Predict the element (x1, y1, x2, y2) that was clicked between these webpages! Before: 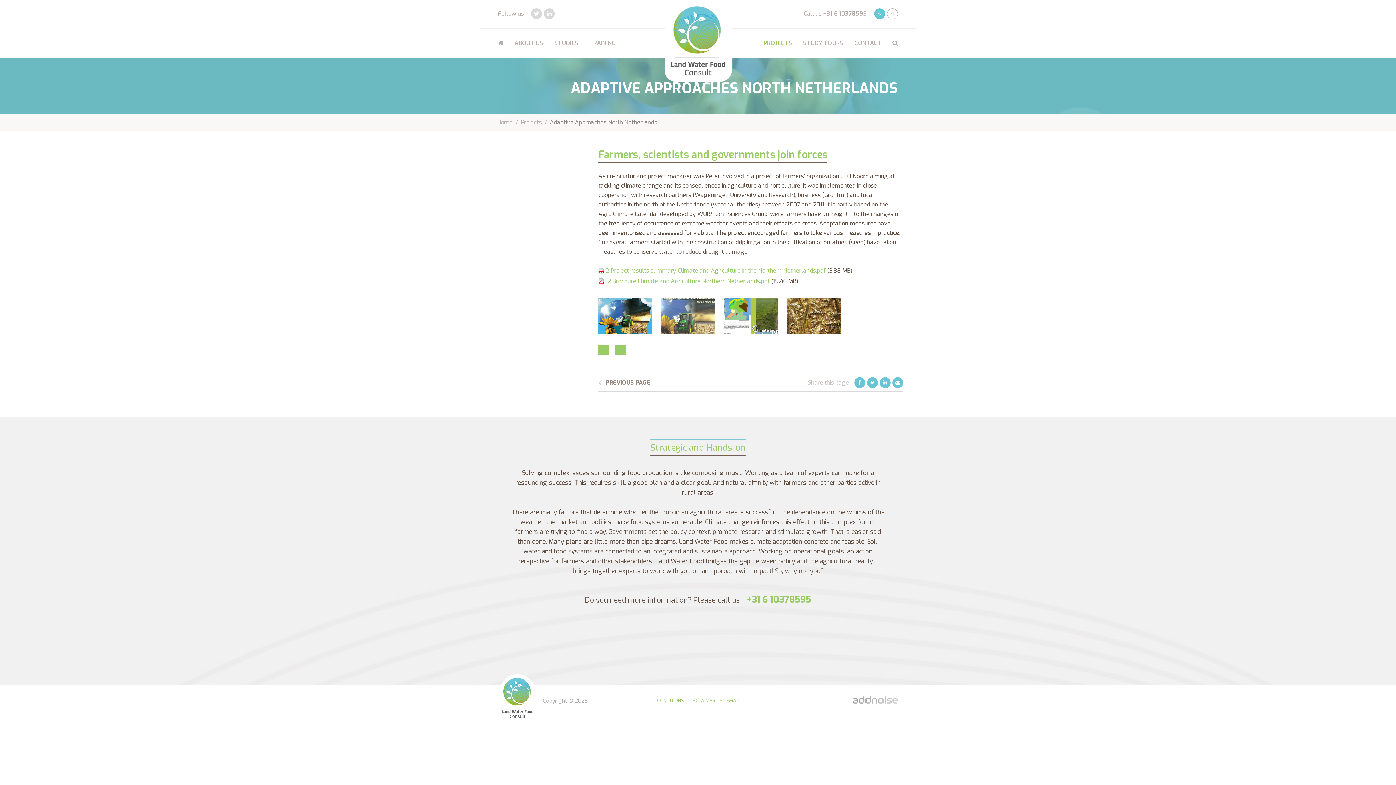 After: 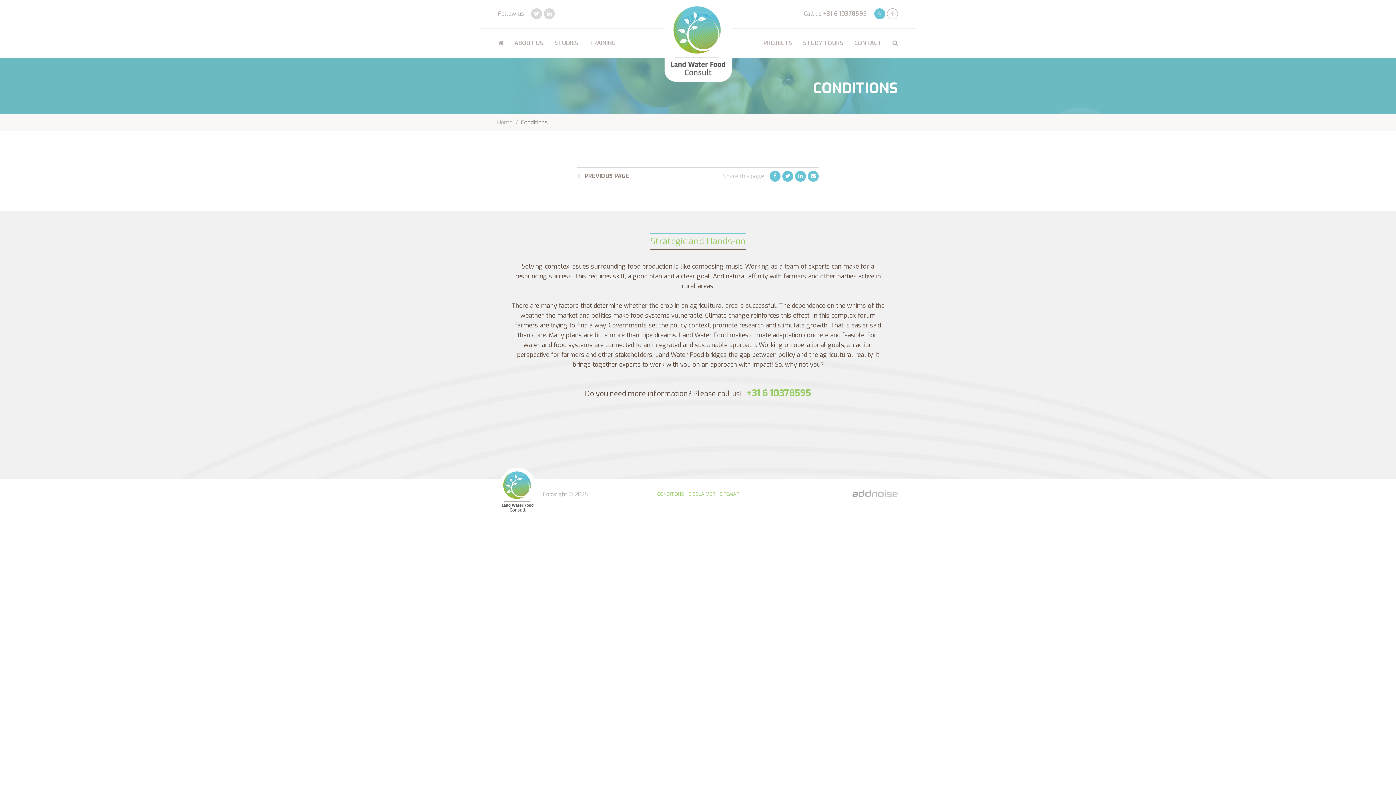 Action: label: CONDITIONS bbox: (657, 697, 684, 703)